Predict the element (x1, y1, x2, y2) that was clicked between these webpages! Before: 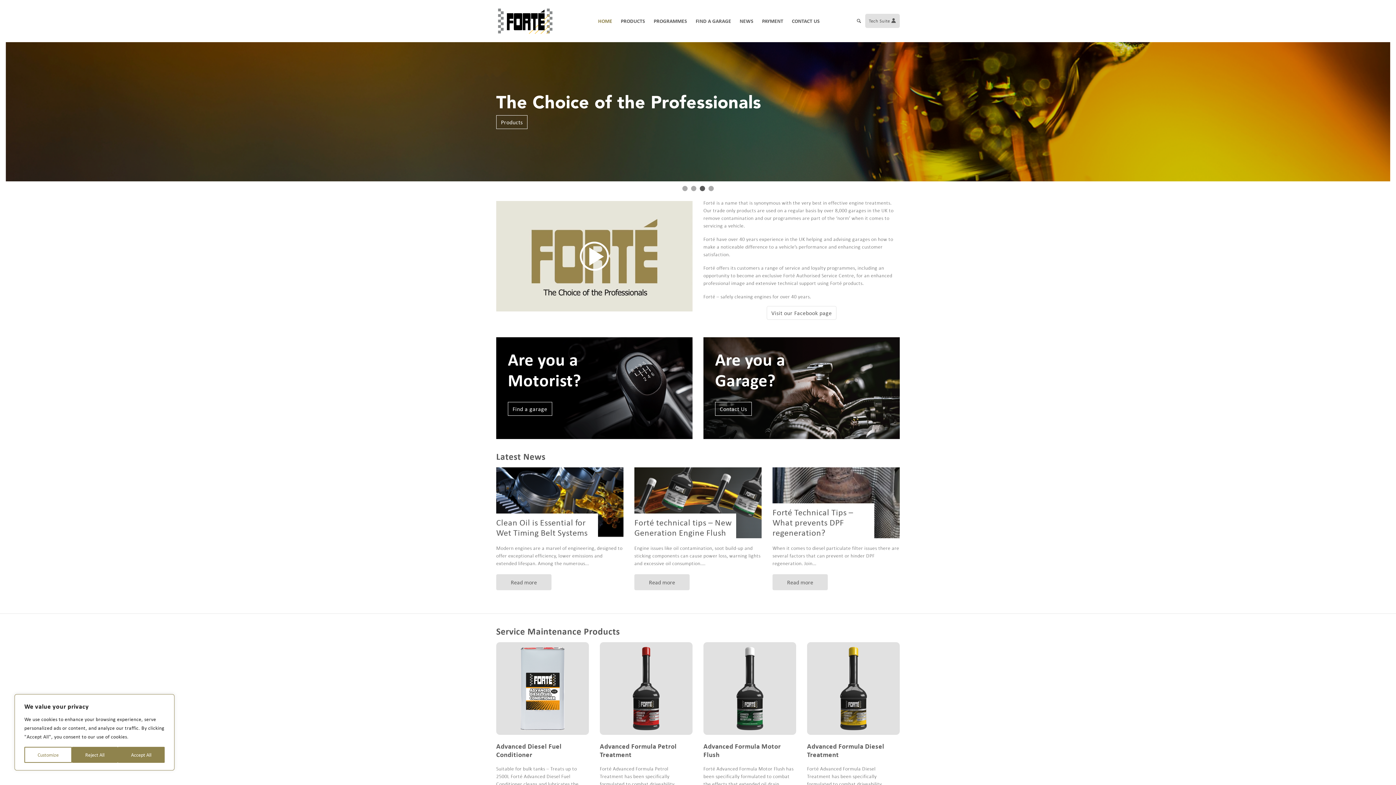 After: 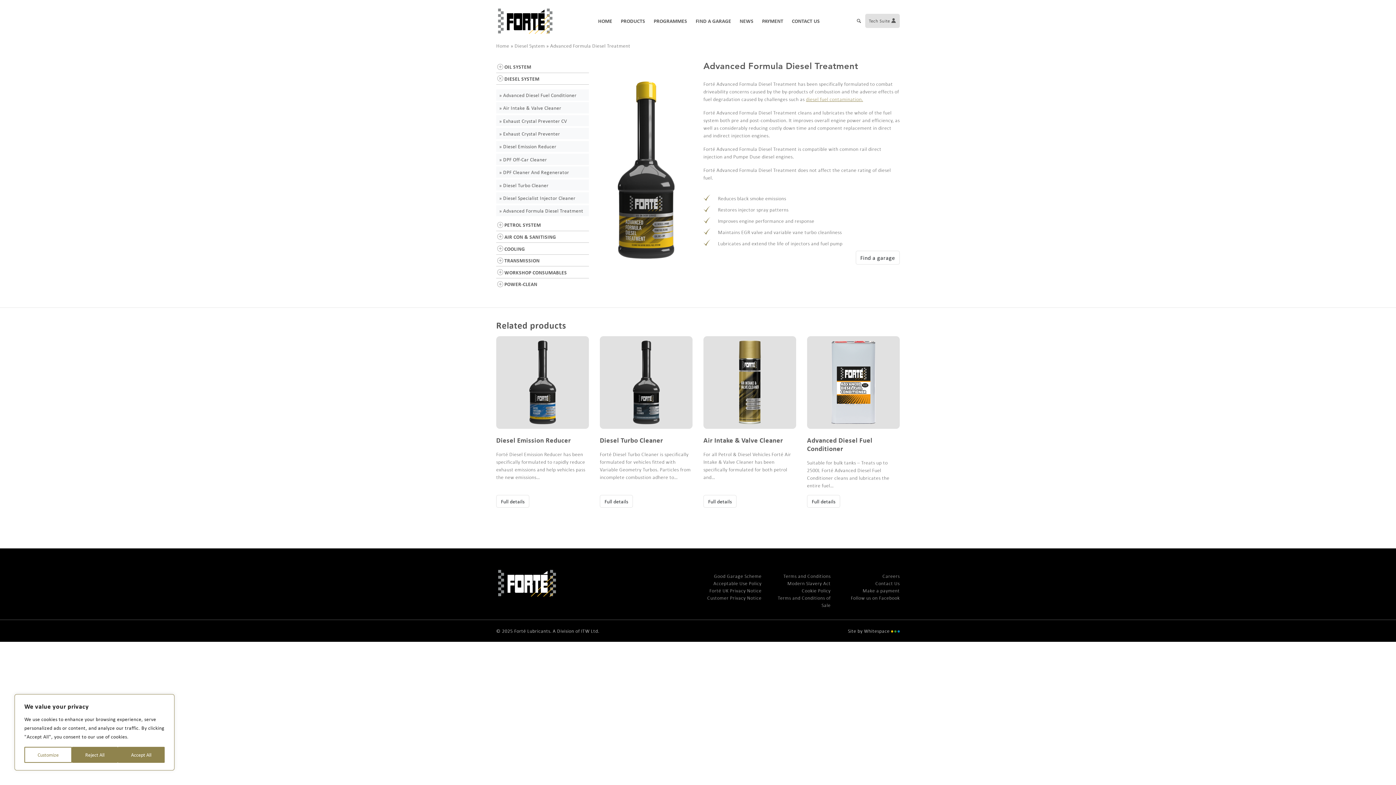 Action: label: Advanced Formula Diesel Treatment

Forté Advanced Formula Diesel Treatment has been specifically formulated to combat driveability concerns caused by the by-products of combustion and… bbox: (807, 642, 900, 809)